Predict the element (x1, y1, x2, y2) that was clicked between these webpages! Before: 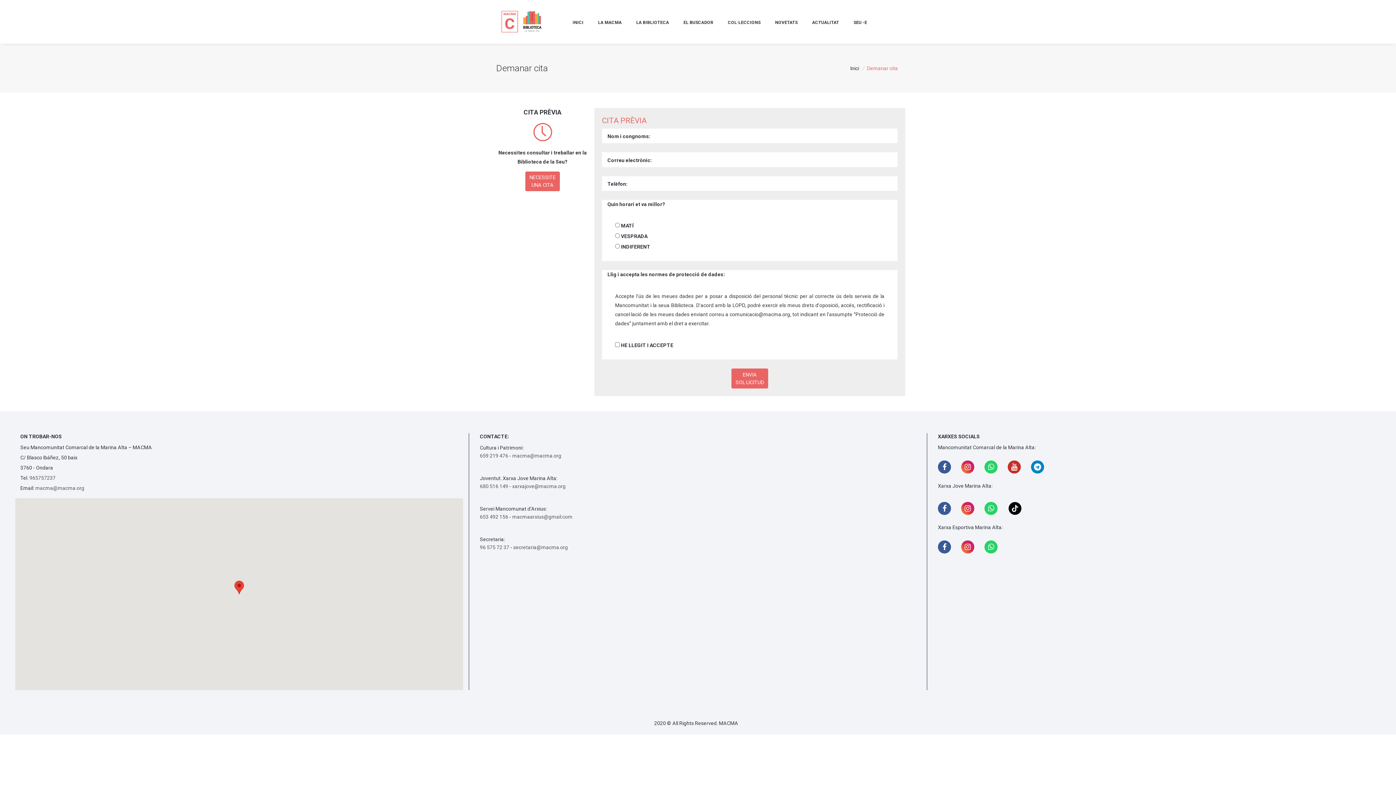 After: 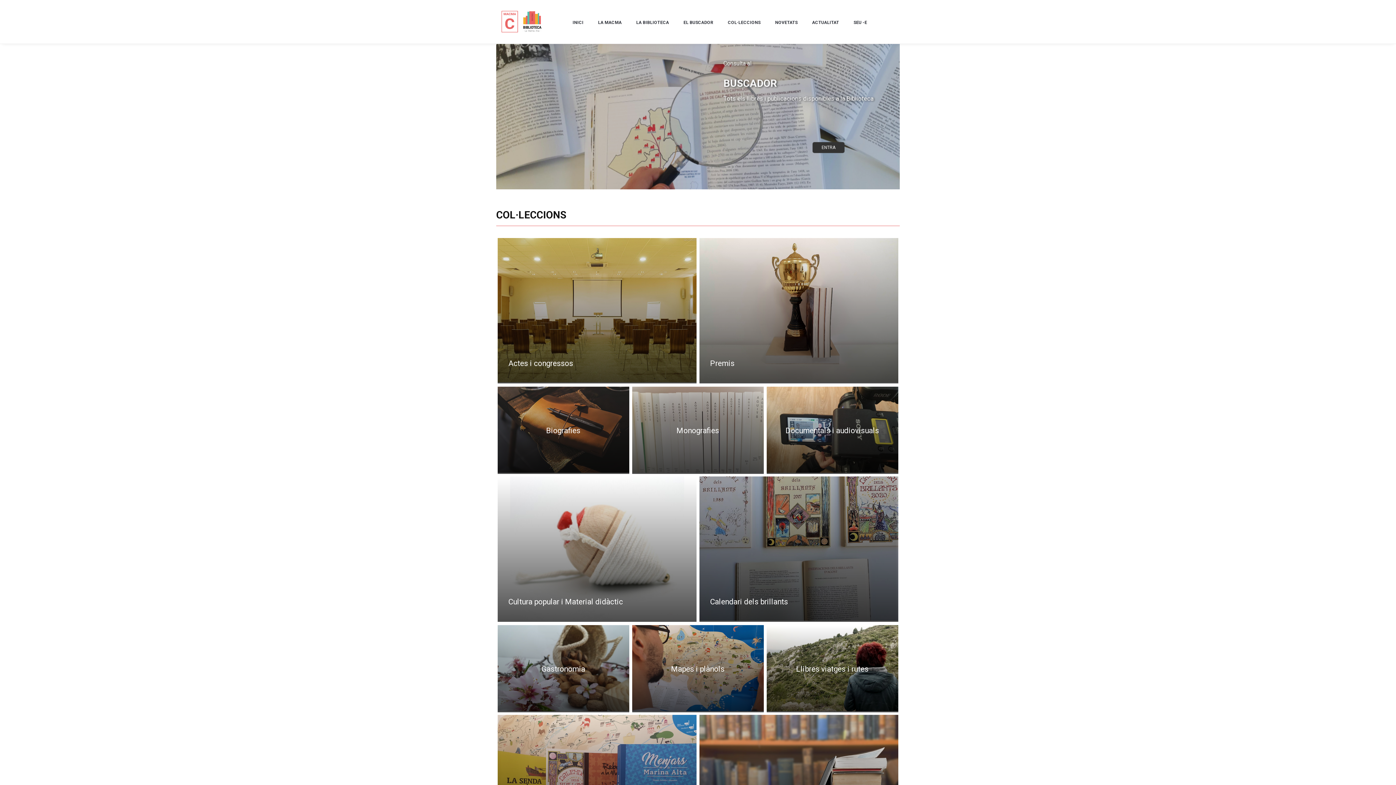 Action: label: Inici bbox: (850, 65, 859, 71)